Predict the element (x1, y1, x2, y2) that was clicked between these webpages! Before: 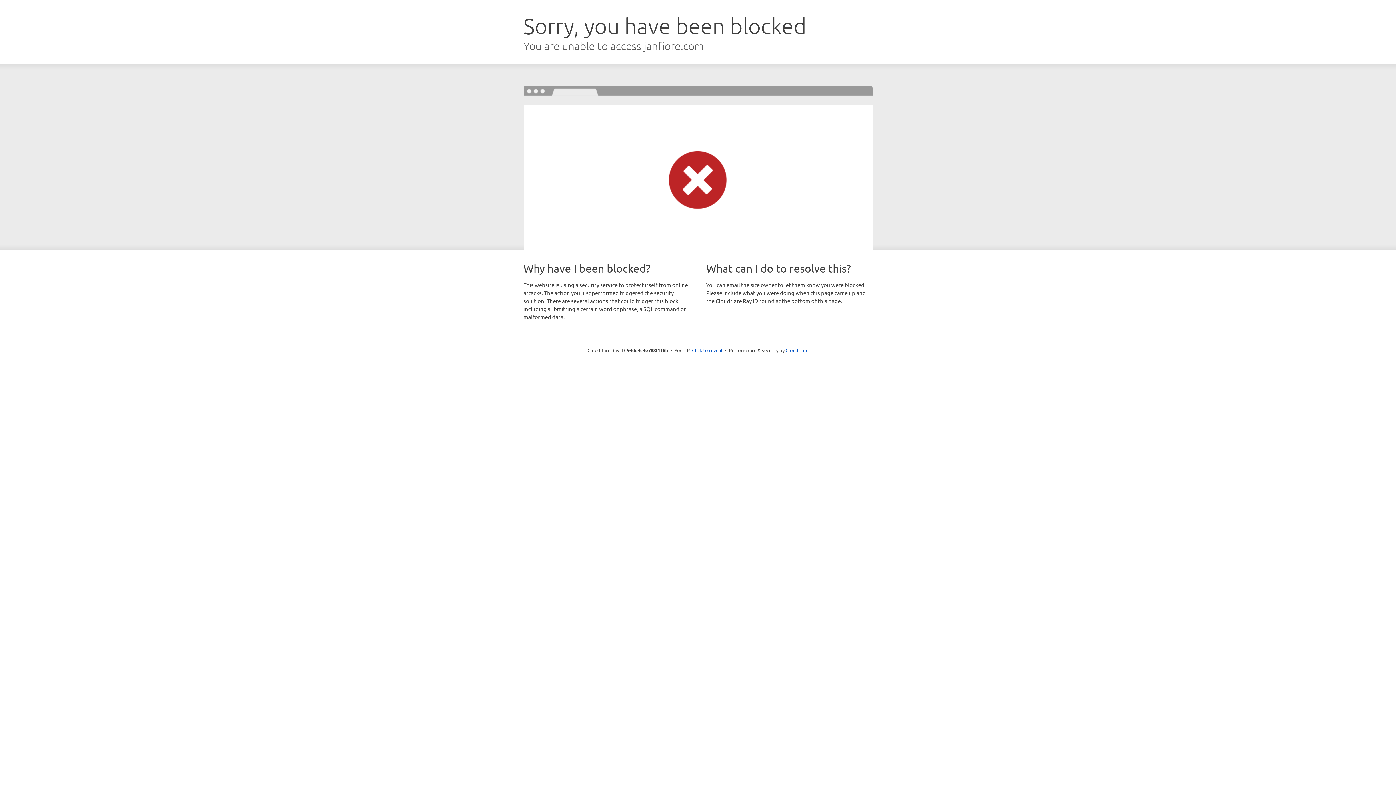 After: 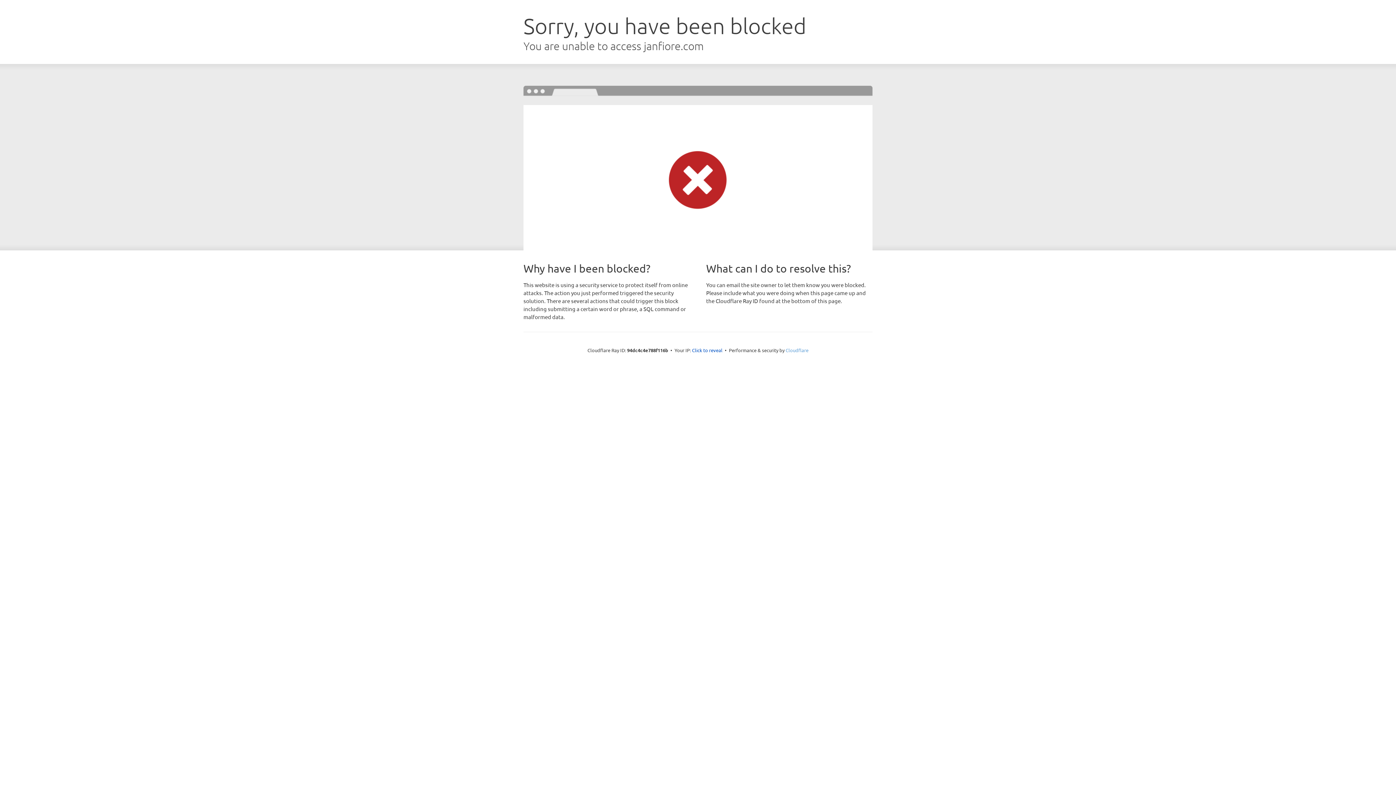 Action: label: Cloudflare bbox: (785, 347, 808, 353)